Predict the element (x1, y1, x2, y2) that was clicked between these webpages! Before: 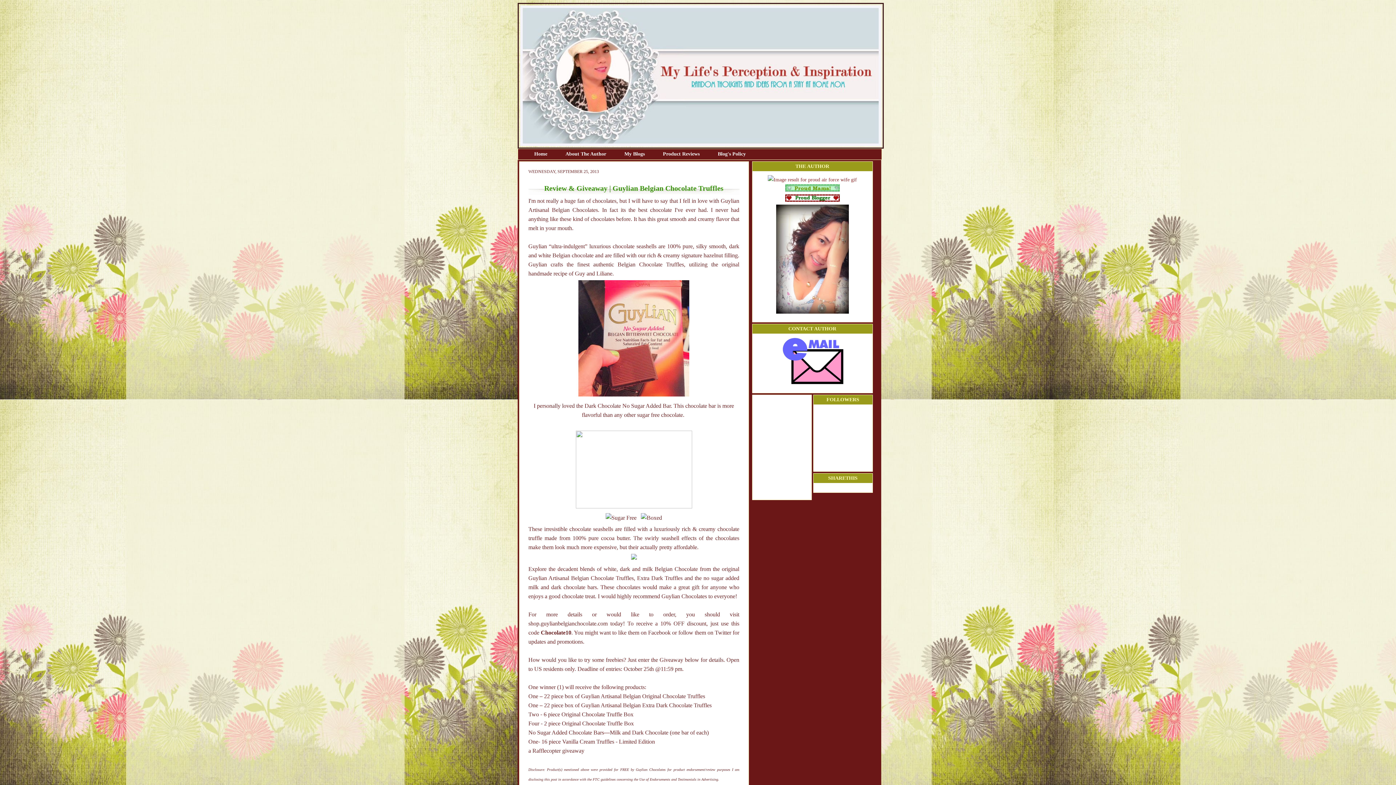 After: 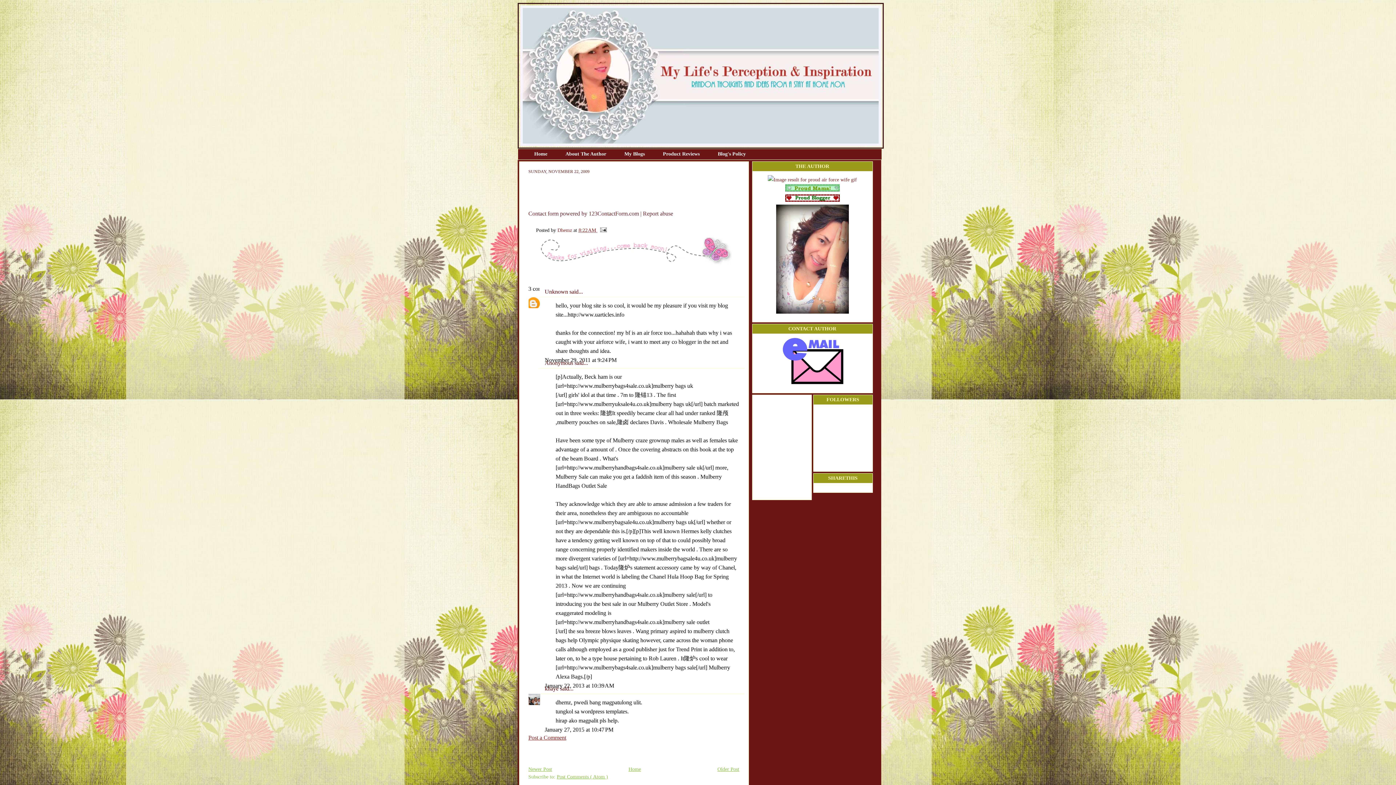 Action: bbox: (781, 380, 843, 385)